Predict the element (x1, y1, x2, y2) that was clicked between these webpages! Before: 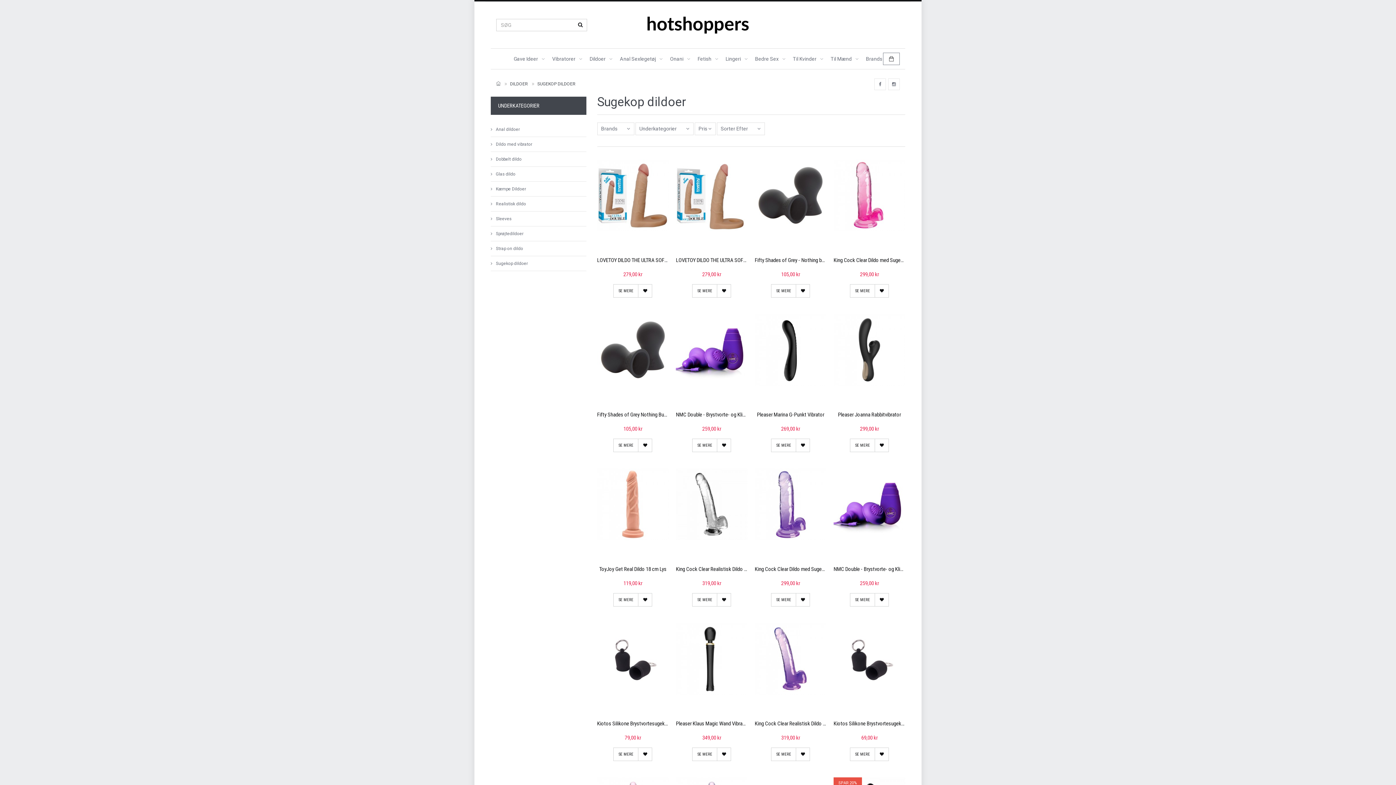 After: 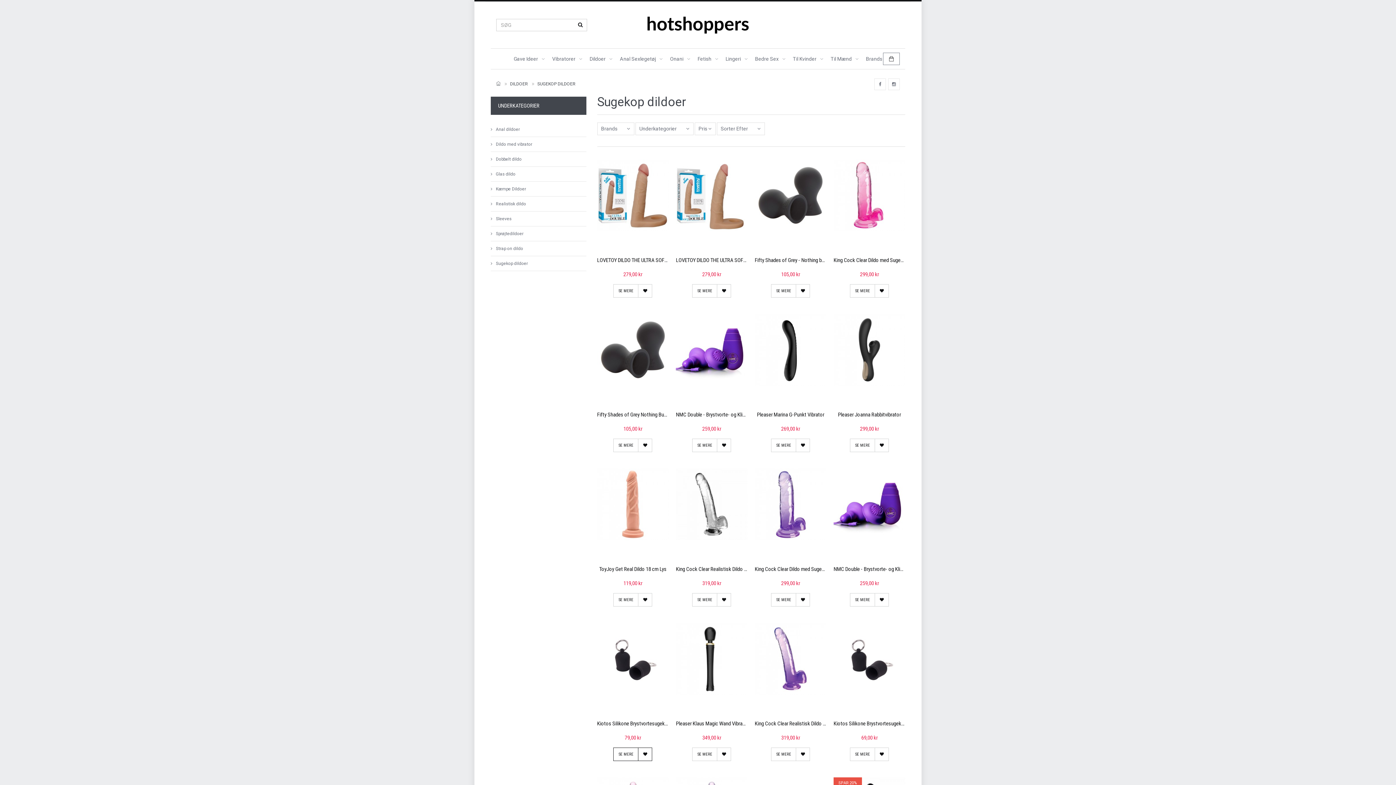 Action: bbox: (597, 655, 668, 661)